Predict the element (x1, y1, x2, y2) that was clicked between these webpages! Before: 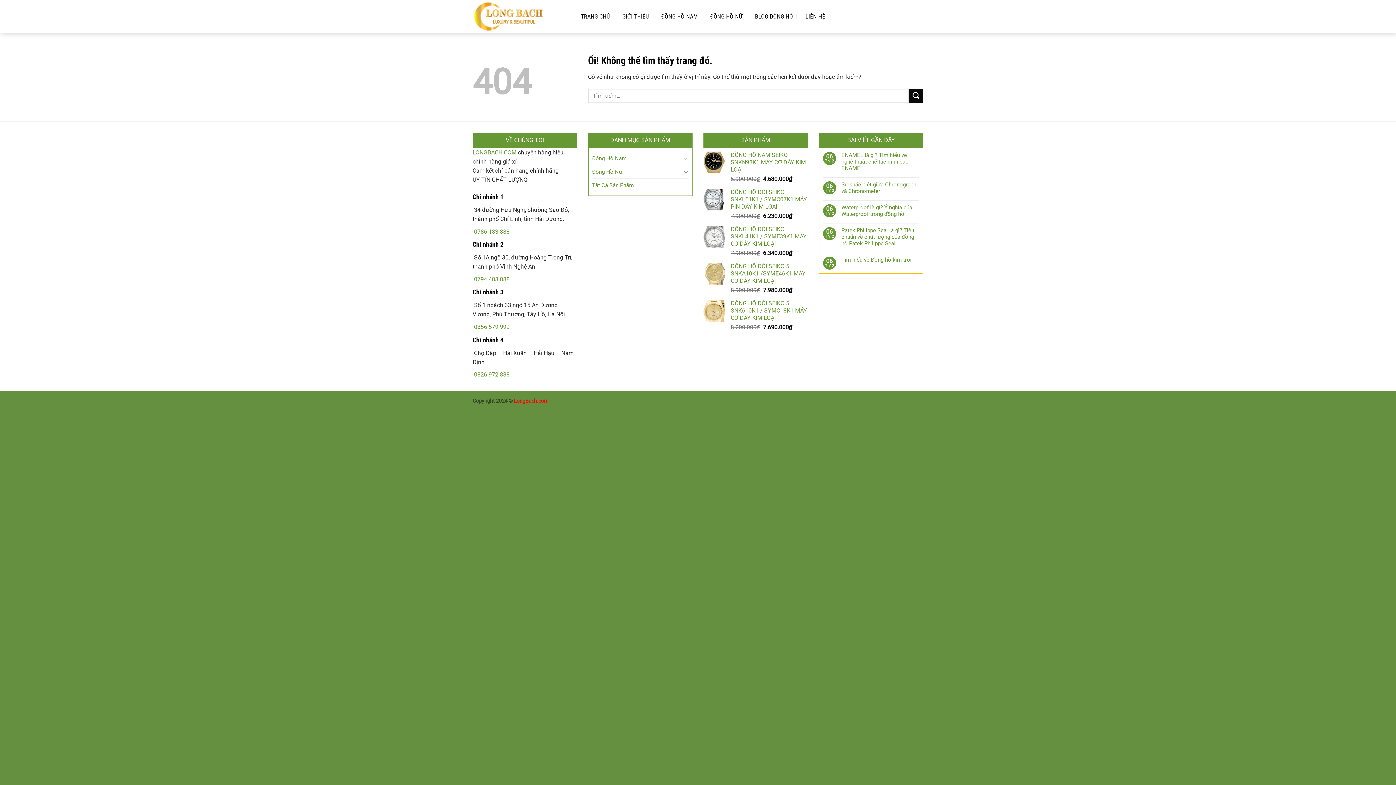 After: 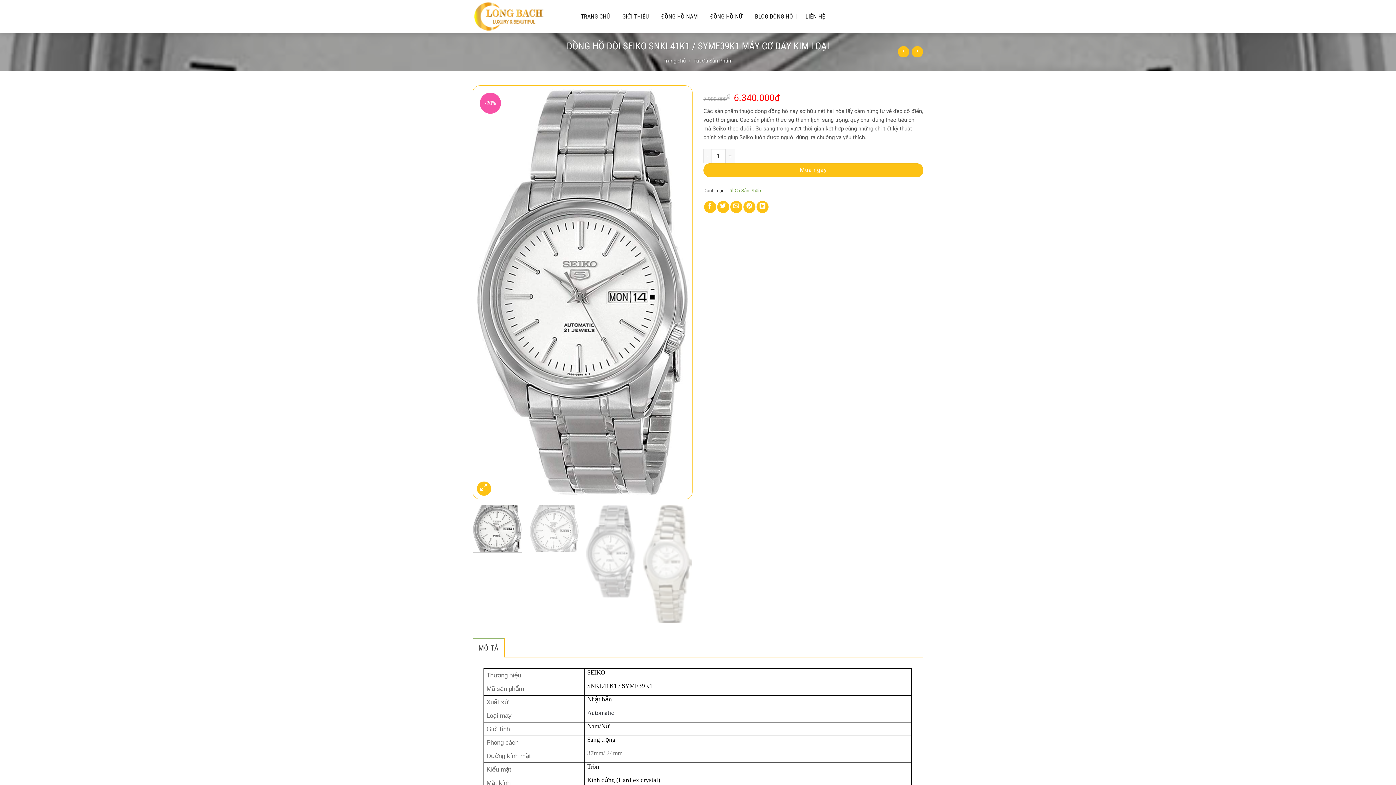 Action: label: ĐỒNG HỒ ĐÔI SEIKO SNKL41K1 / SYME39K1 MÁY CƠ DÂY KIM LOẠI bbox: (730, 225, 808, 247)